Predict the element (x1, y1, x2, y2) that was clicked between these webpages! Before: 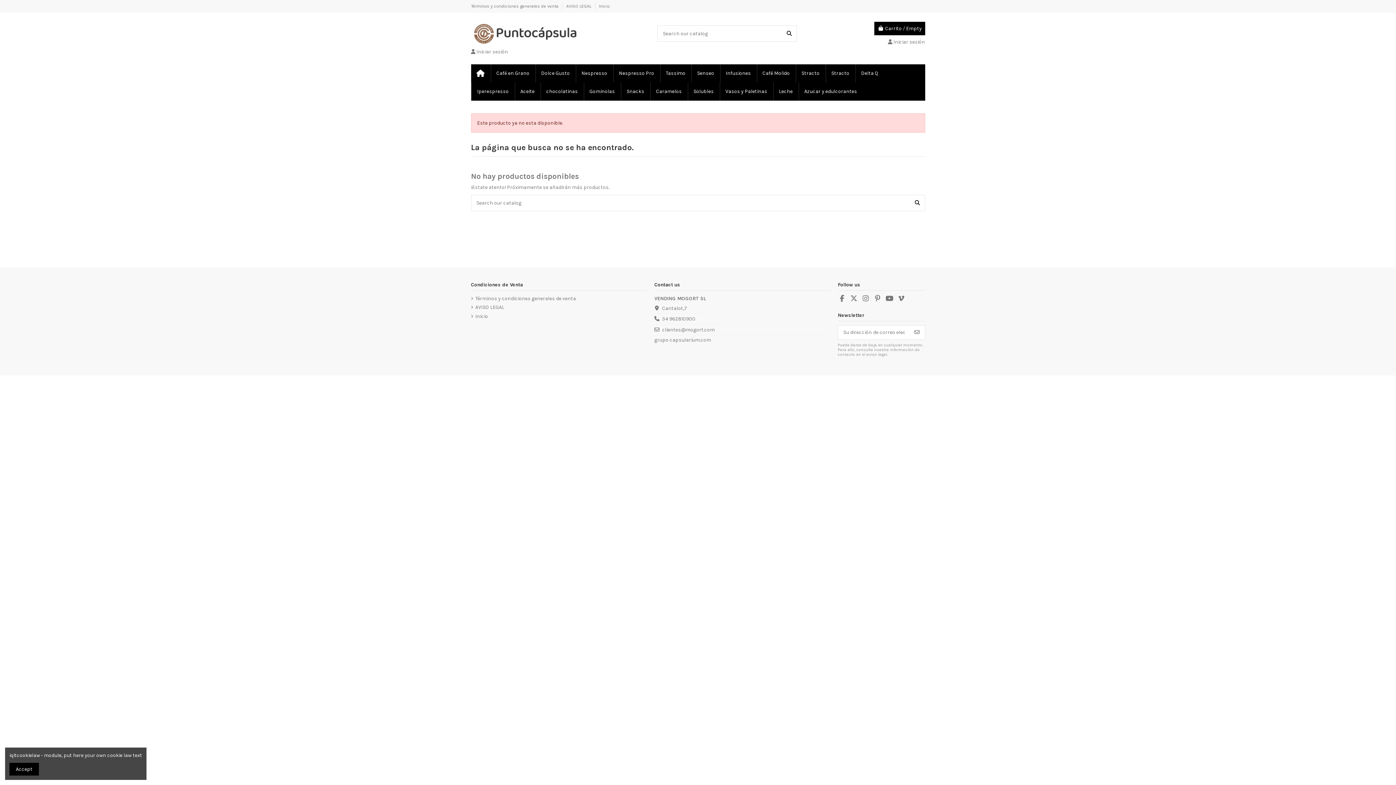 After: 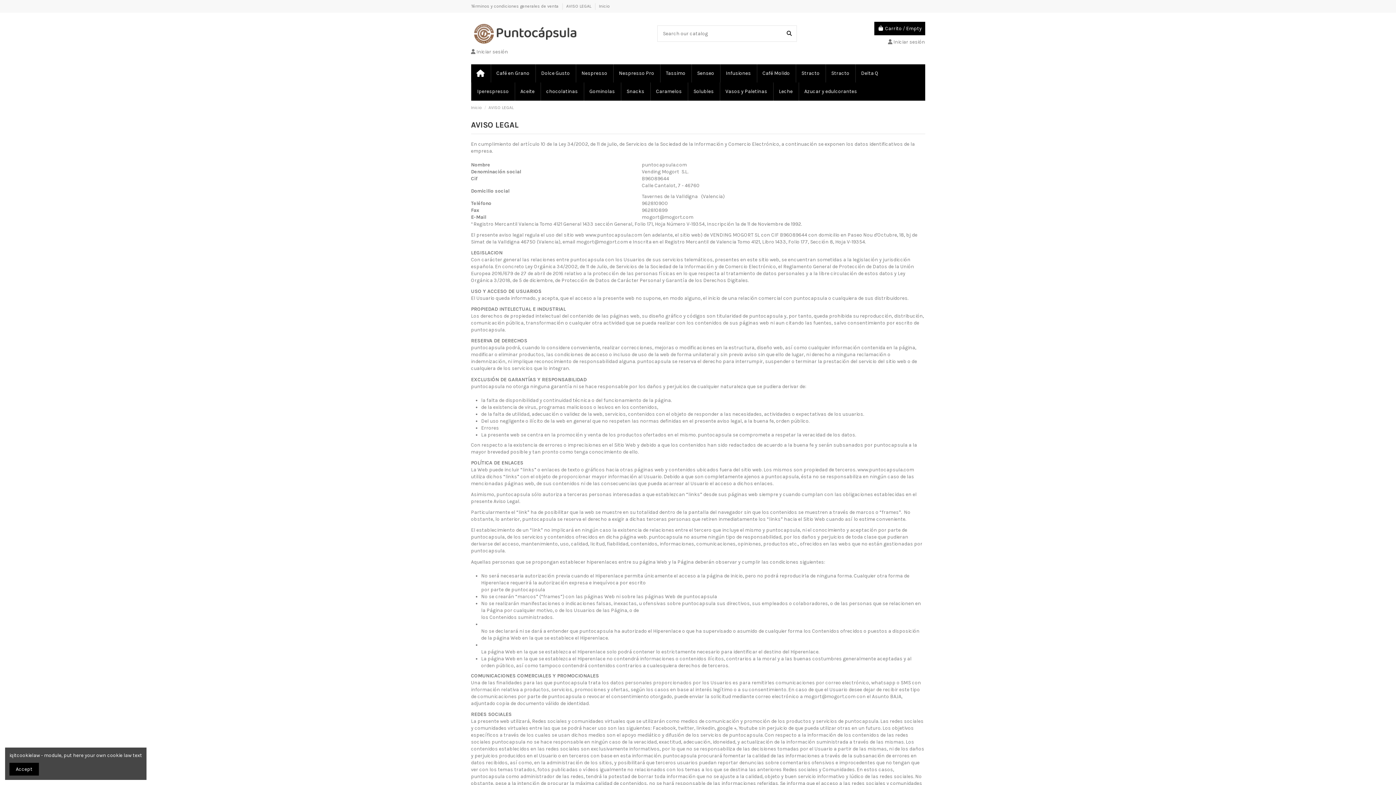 Action: label: AVISO LEGAL  bbox: (566, 3, 592, 8)